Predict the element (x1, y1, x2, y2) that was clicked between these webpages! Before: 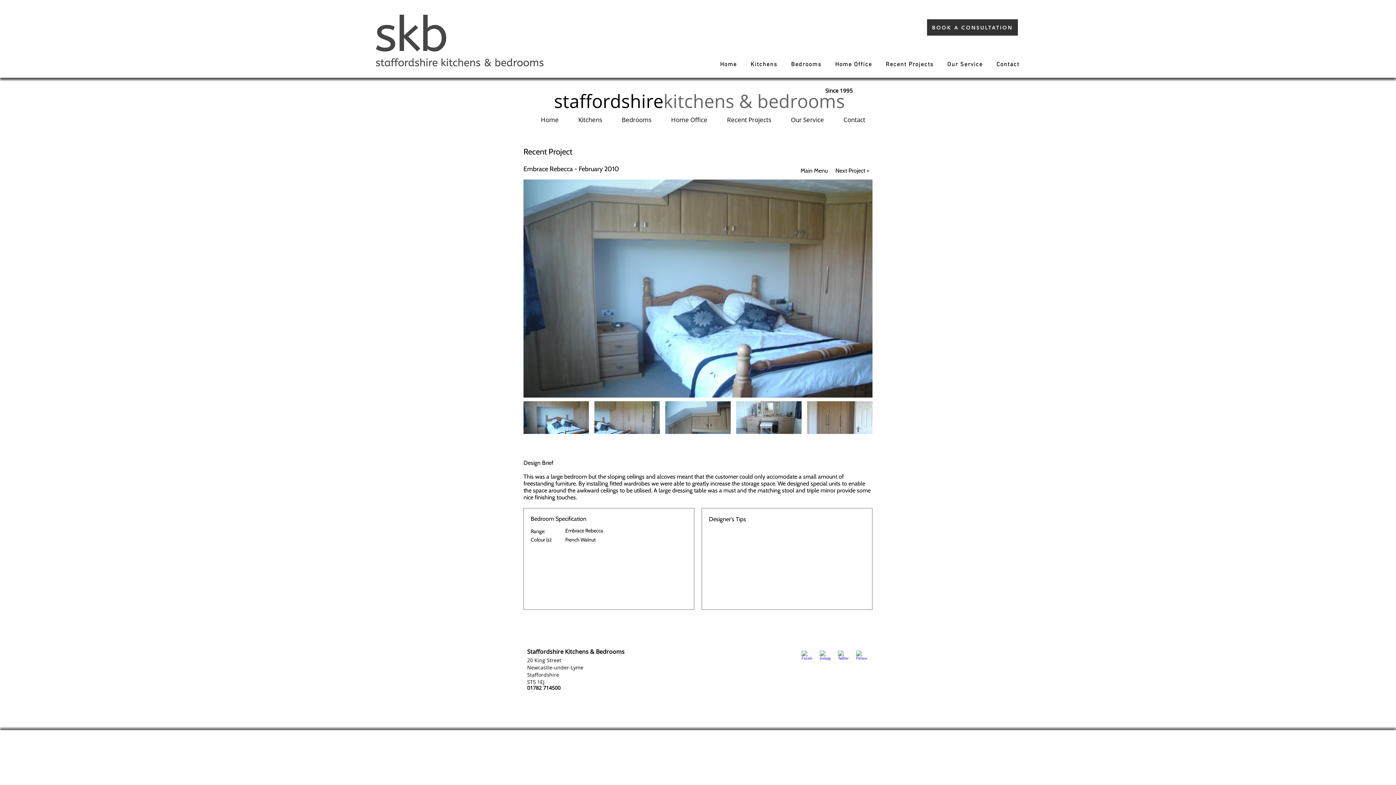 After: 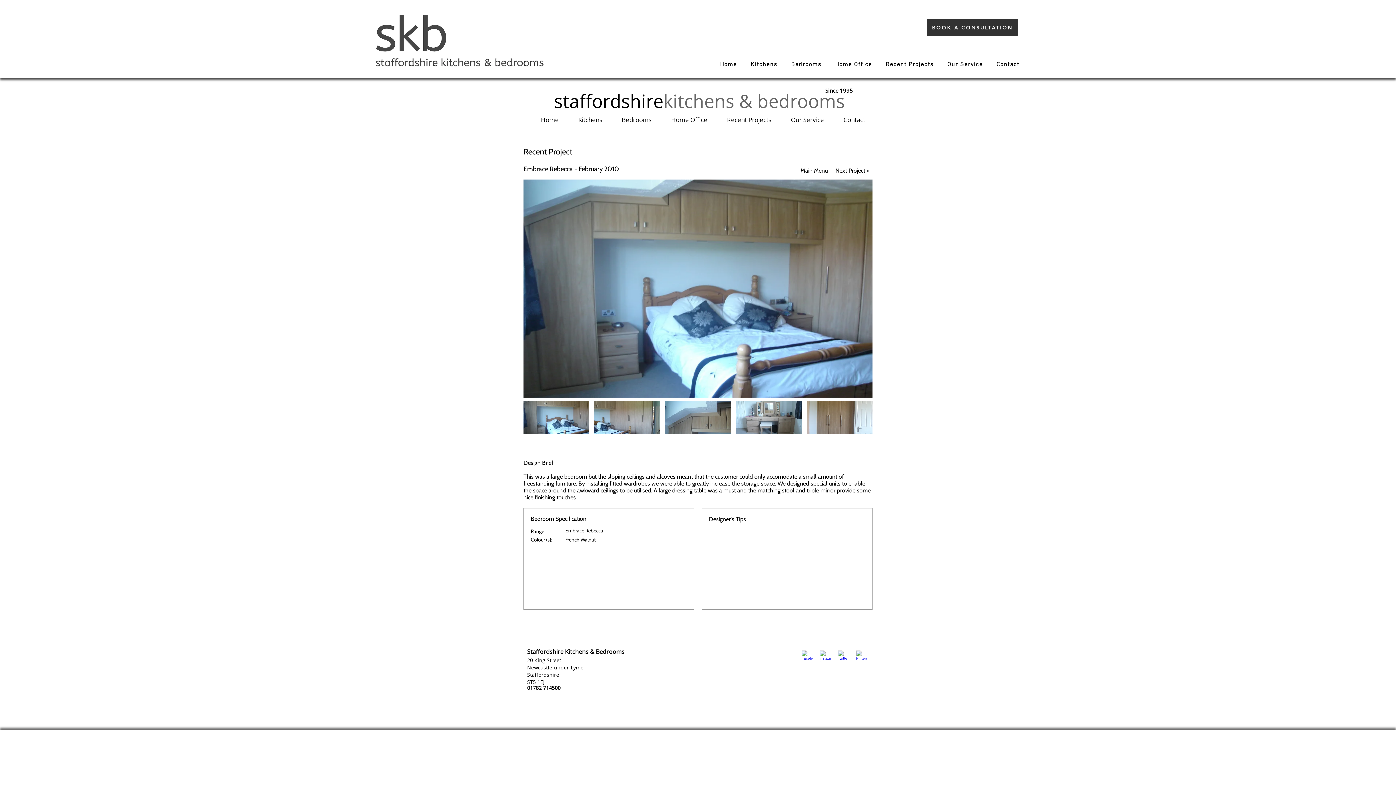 Action: label: Newcastle-under-Lyme bbox: (527, 664, 583, 671)